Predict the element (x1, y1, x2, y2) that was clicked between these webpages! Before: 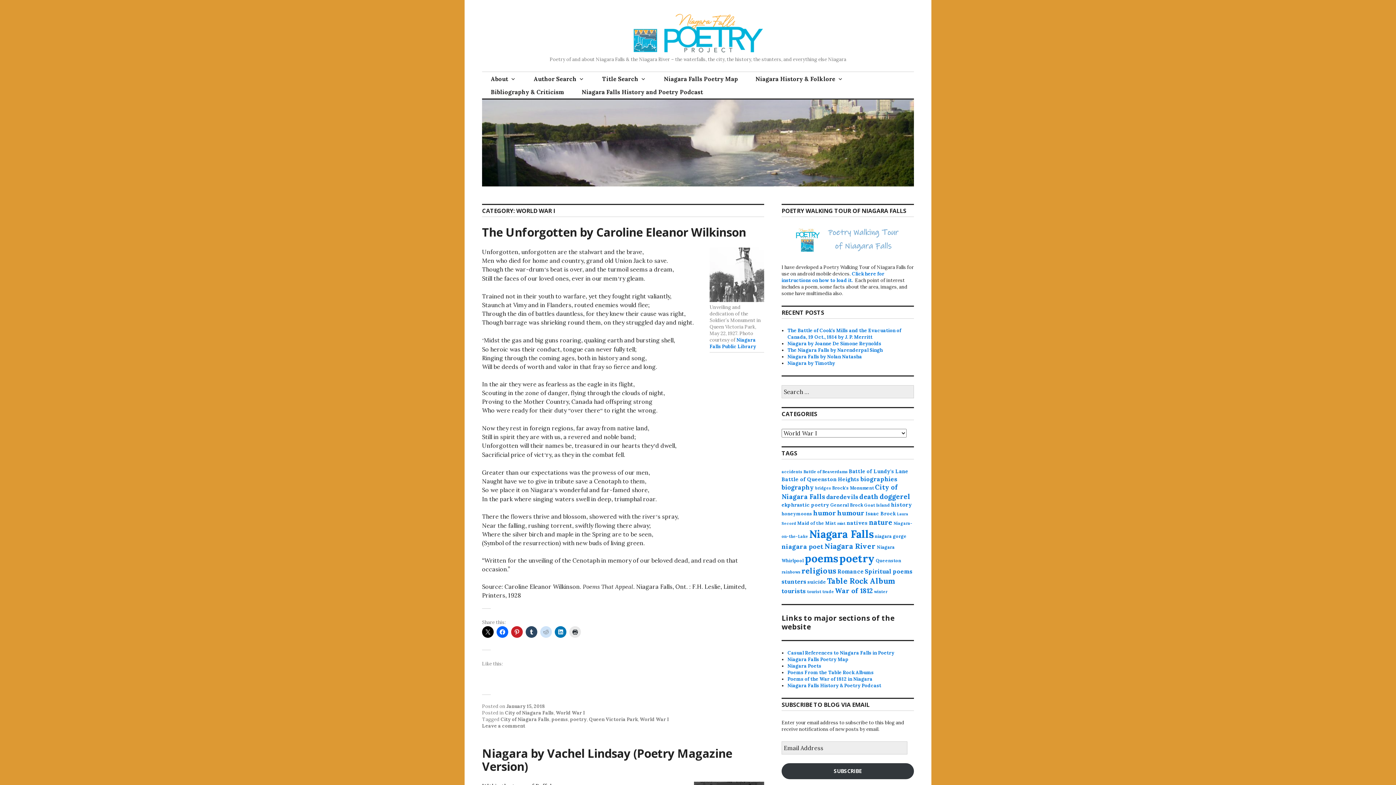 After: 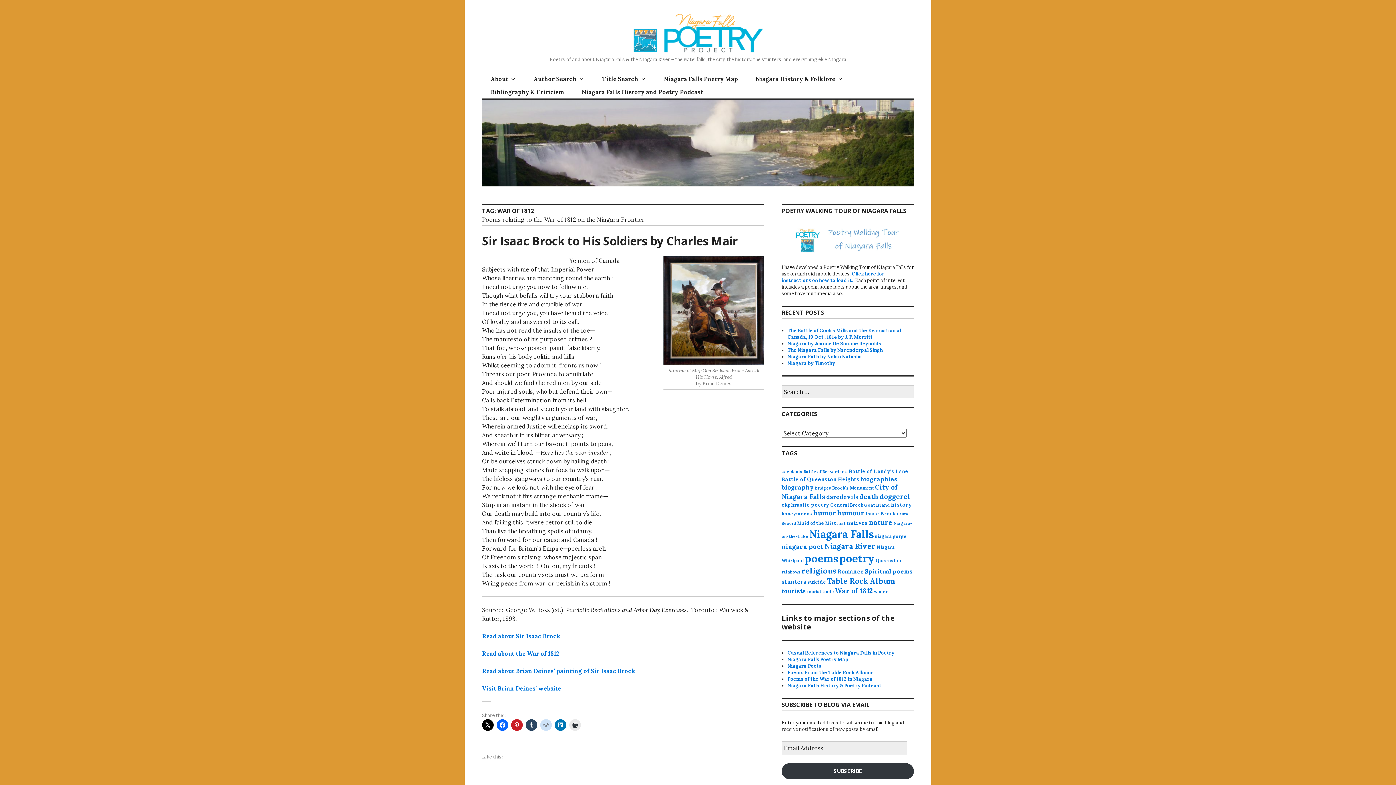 Action: label: War of 1812 (62 items) bbox: (835, 586, 873, 595)